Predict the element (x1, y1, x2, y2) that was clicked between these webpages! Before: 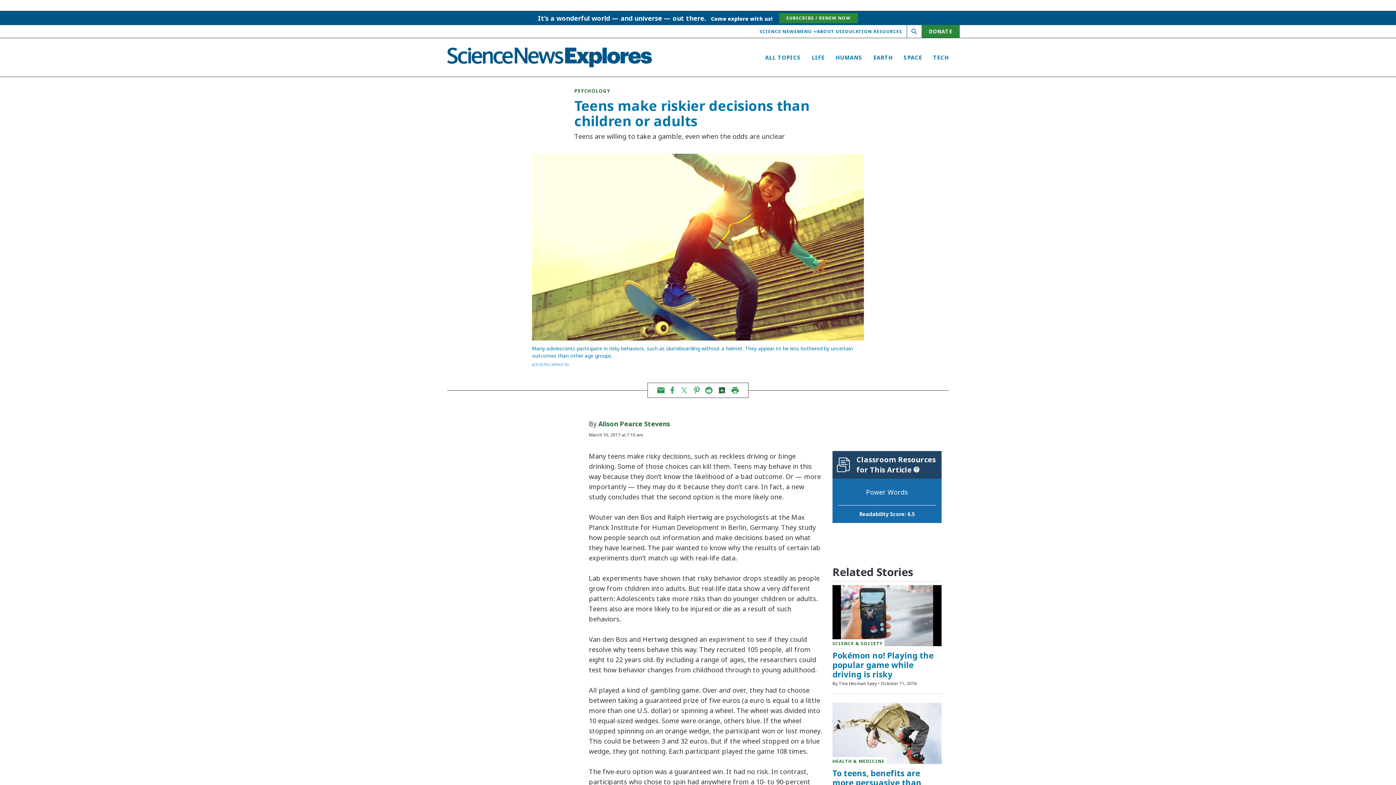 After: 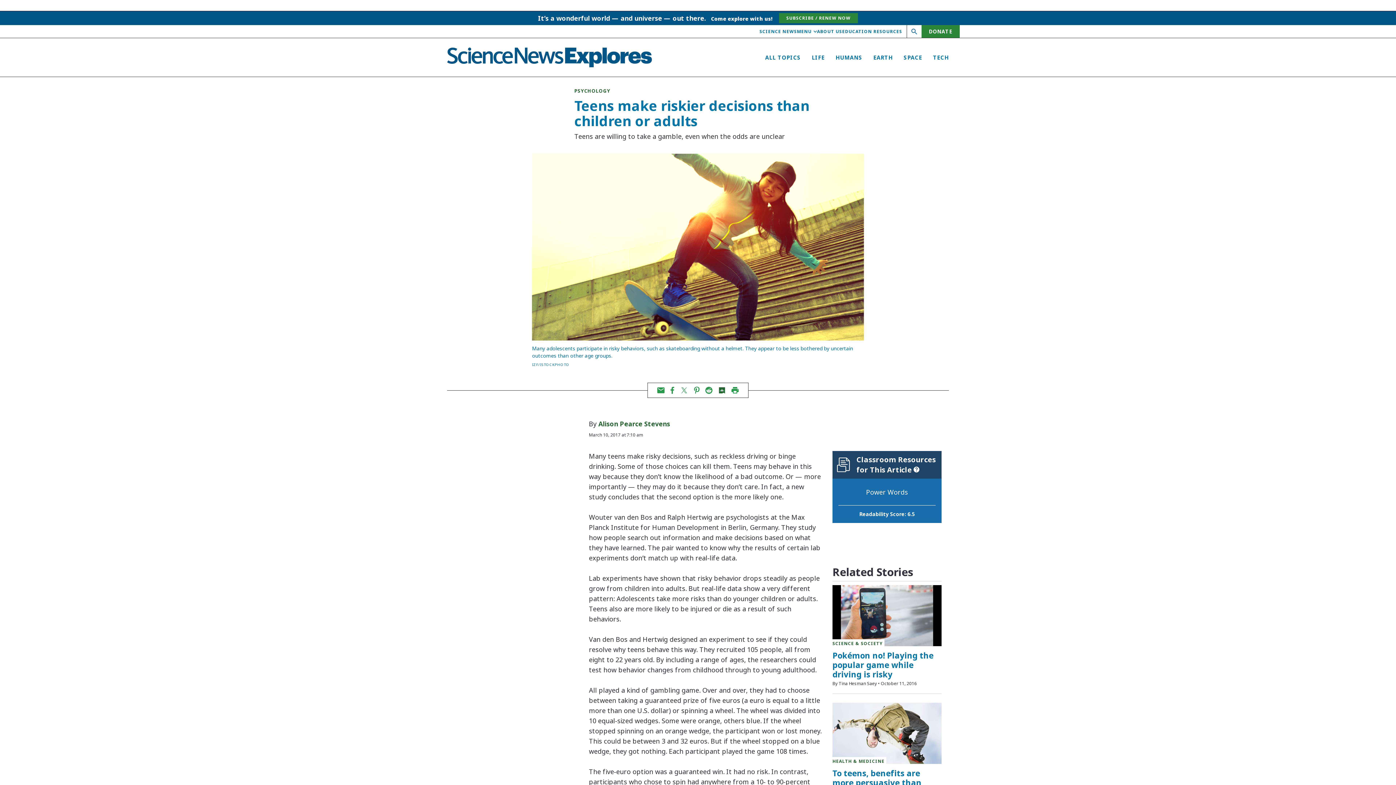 Action: bbox: (657, 387, 664, 393) label: Email